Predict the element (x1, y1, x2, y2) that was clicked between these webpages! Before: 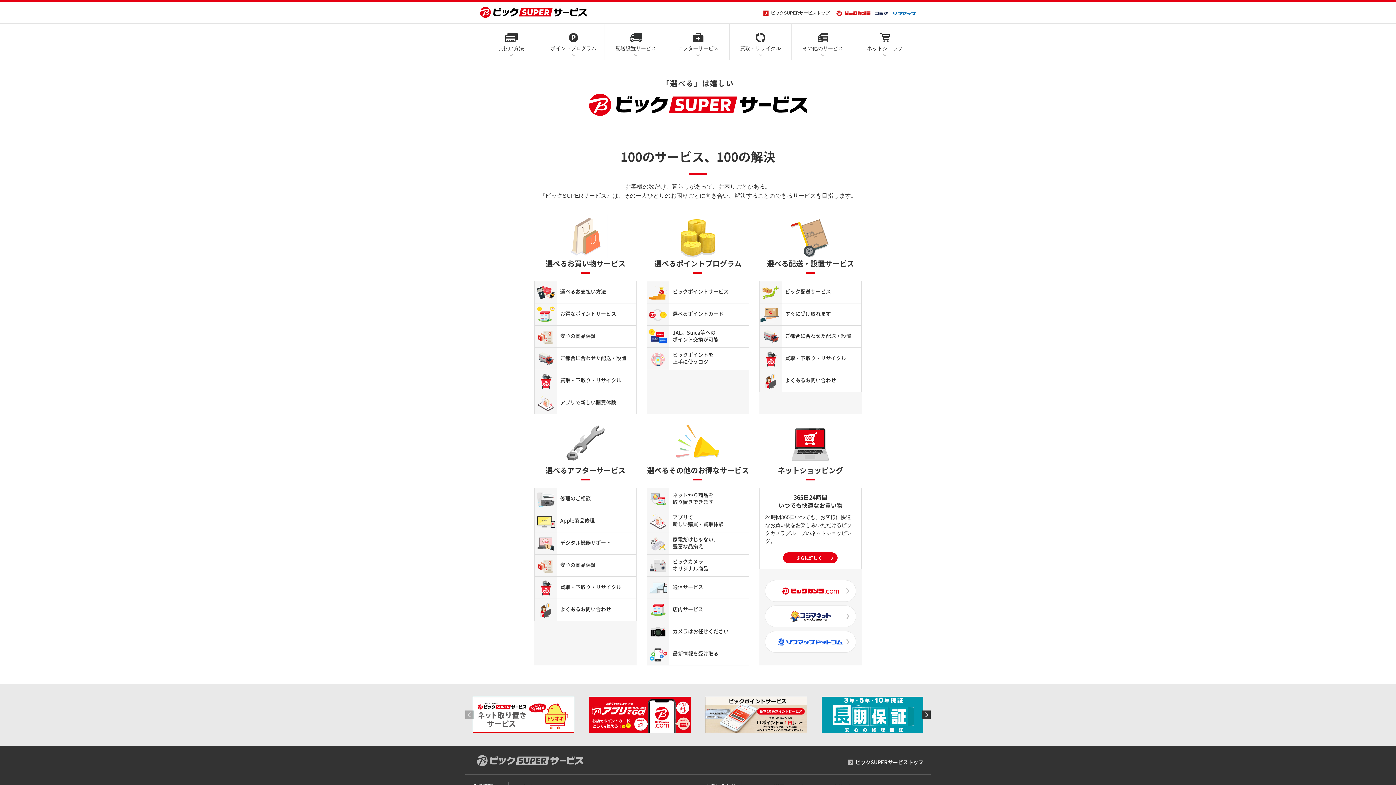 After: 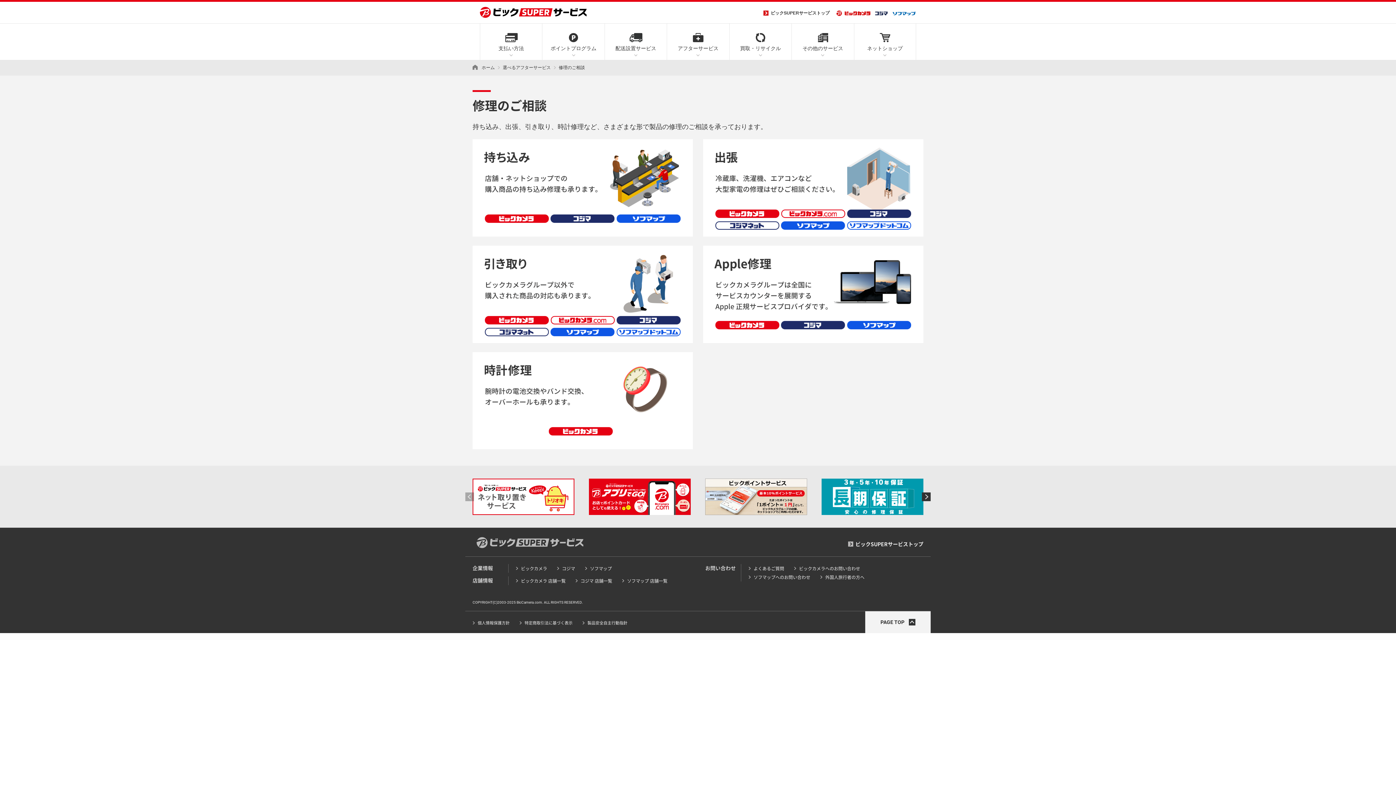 Action: label: 	修理のご相談 bbox: (534, 488, 636, 510)